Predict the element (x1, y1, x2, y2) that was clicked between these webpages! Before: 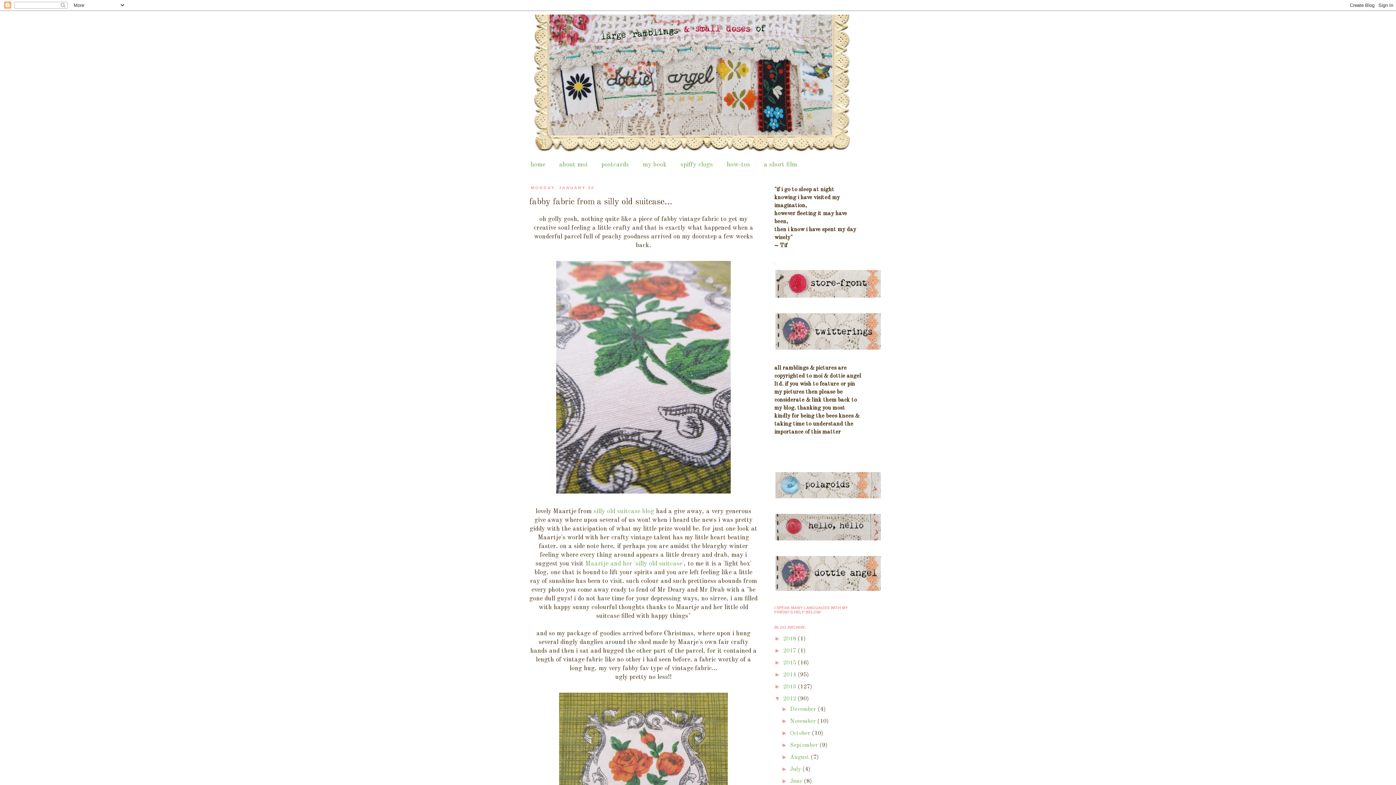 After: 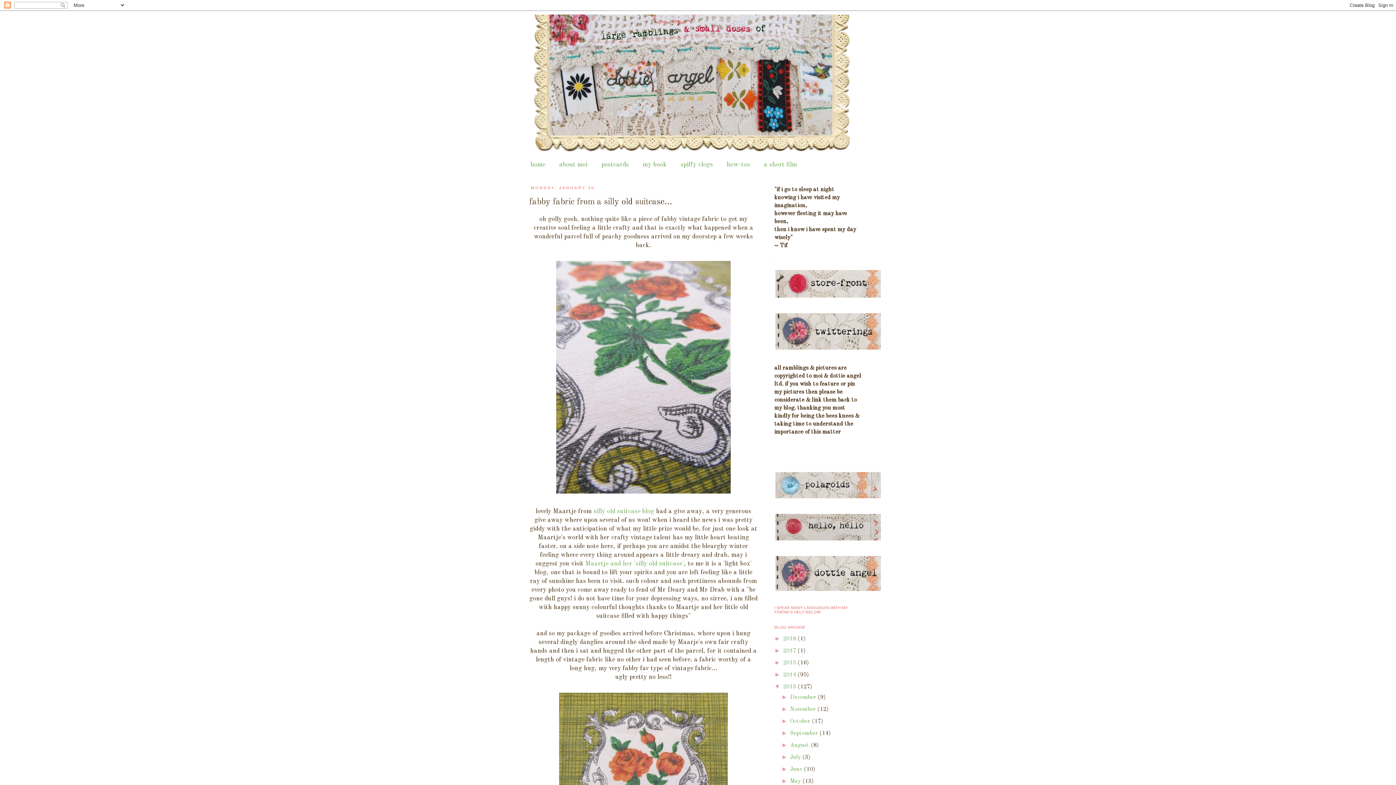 Action: bbox: (774, 683, 783, 689) label: ►  